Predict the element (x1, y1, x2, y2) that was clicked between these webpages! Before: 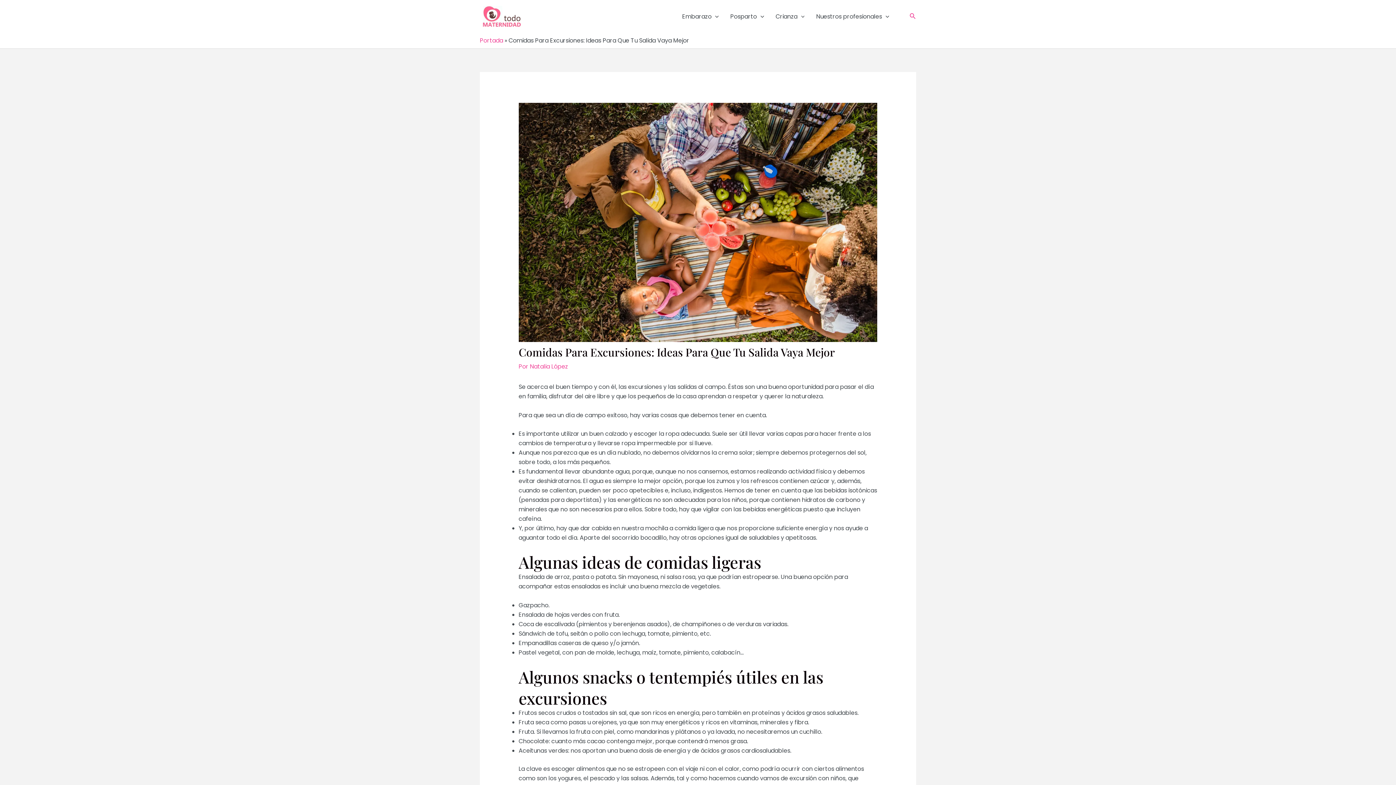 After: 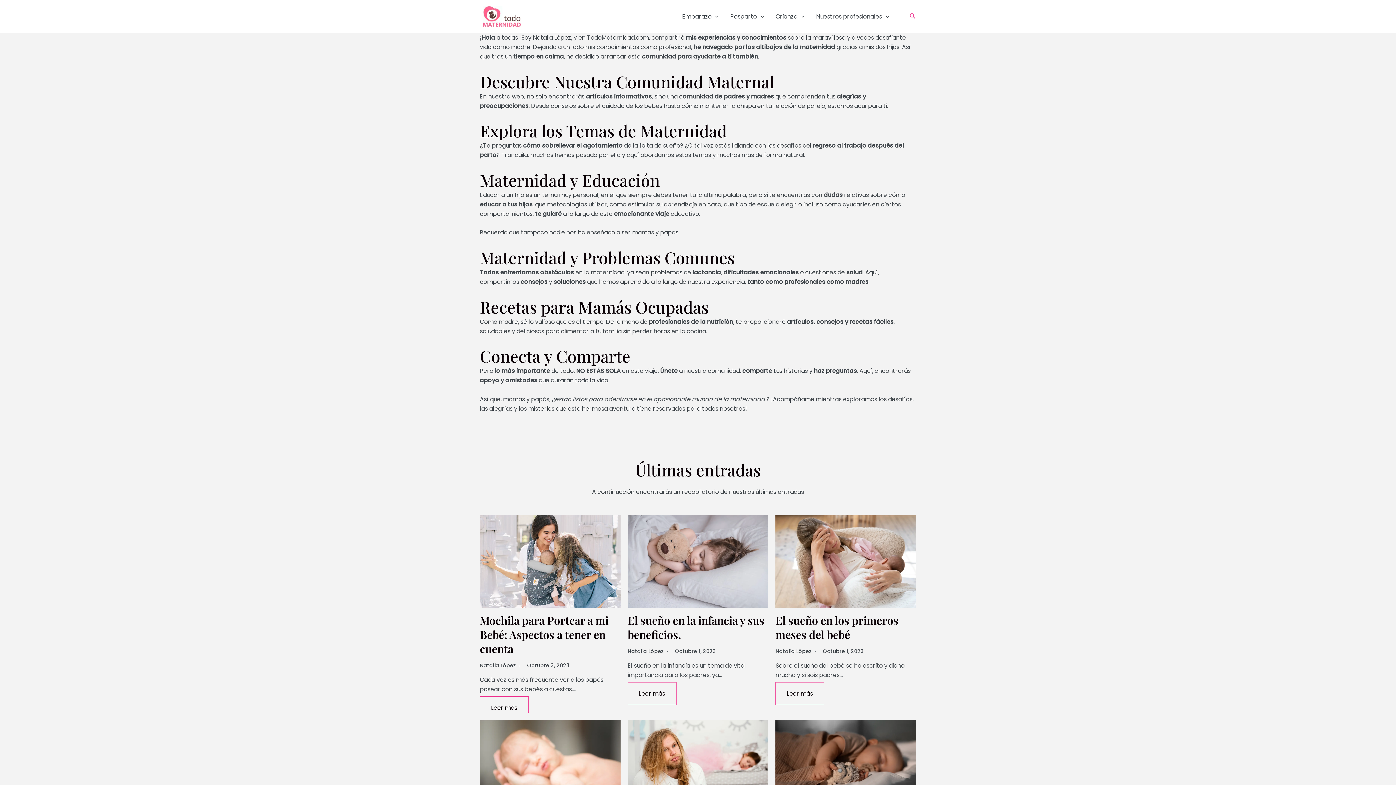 Action: label: Portada bbox: (480, 36, 503, 44)